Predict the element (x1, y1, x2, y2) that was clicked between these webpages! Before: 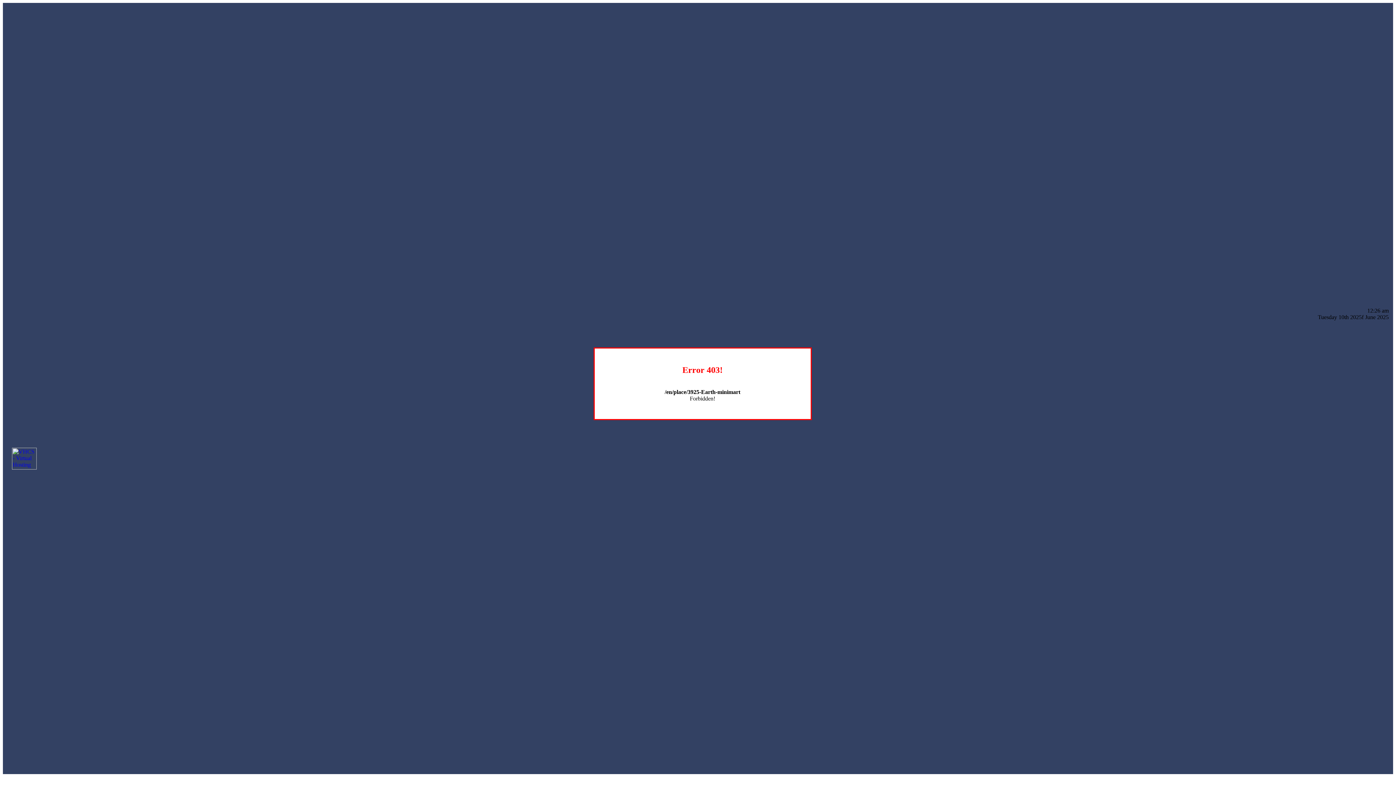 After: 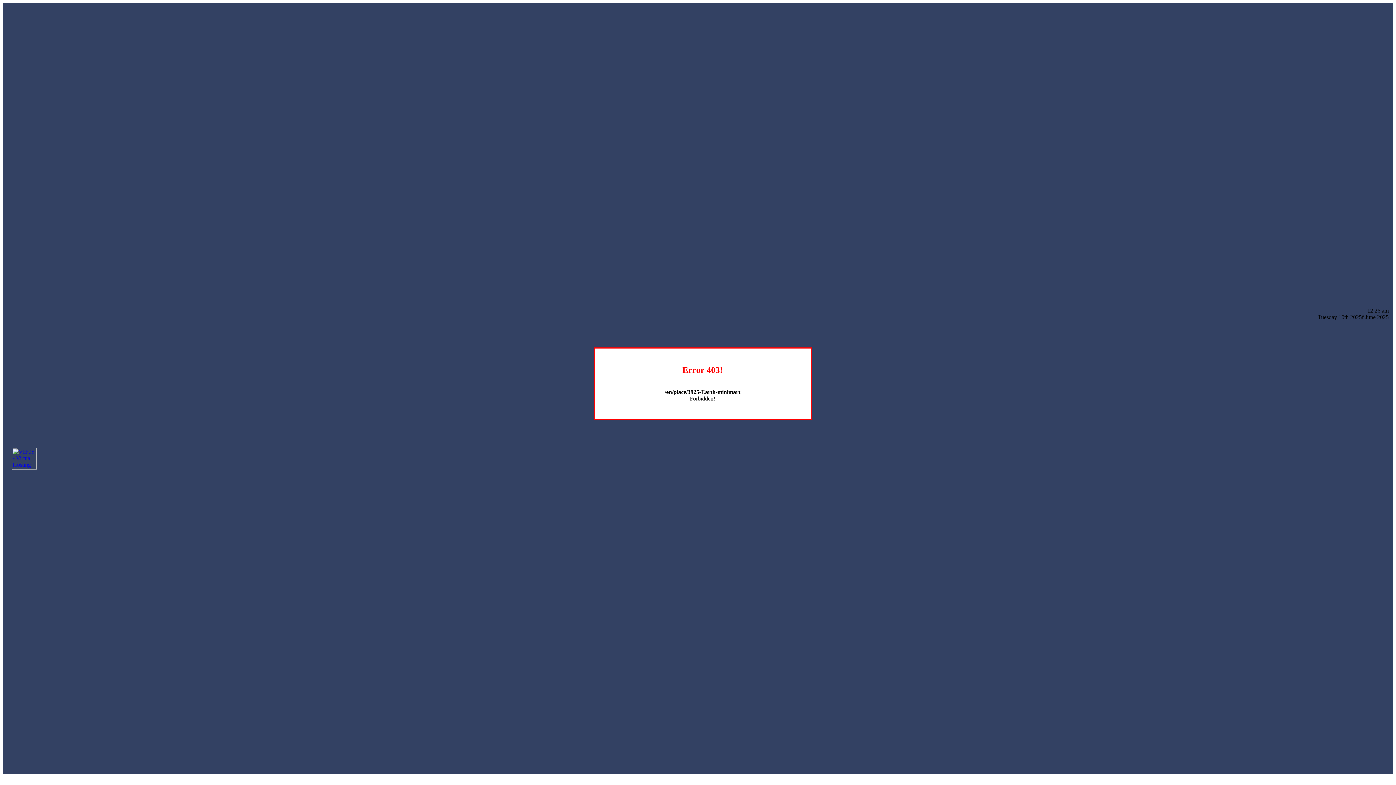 Action: bbox: (12, 464, 36, 470)